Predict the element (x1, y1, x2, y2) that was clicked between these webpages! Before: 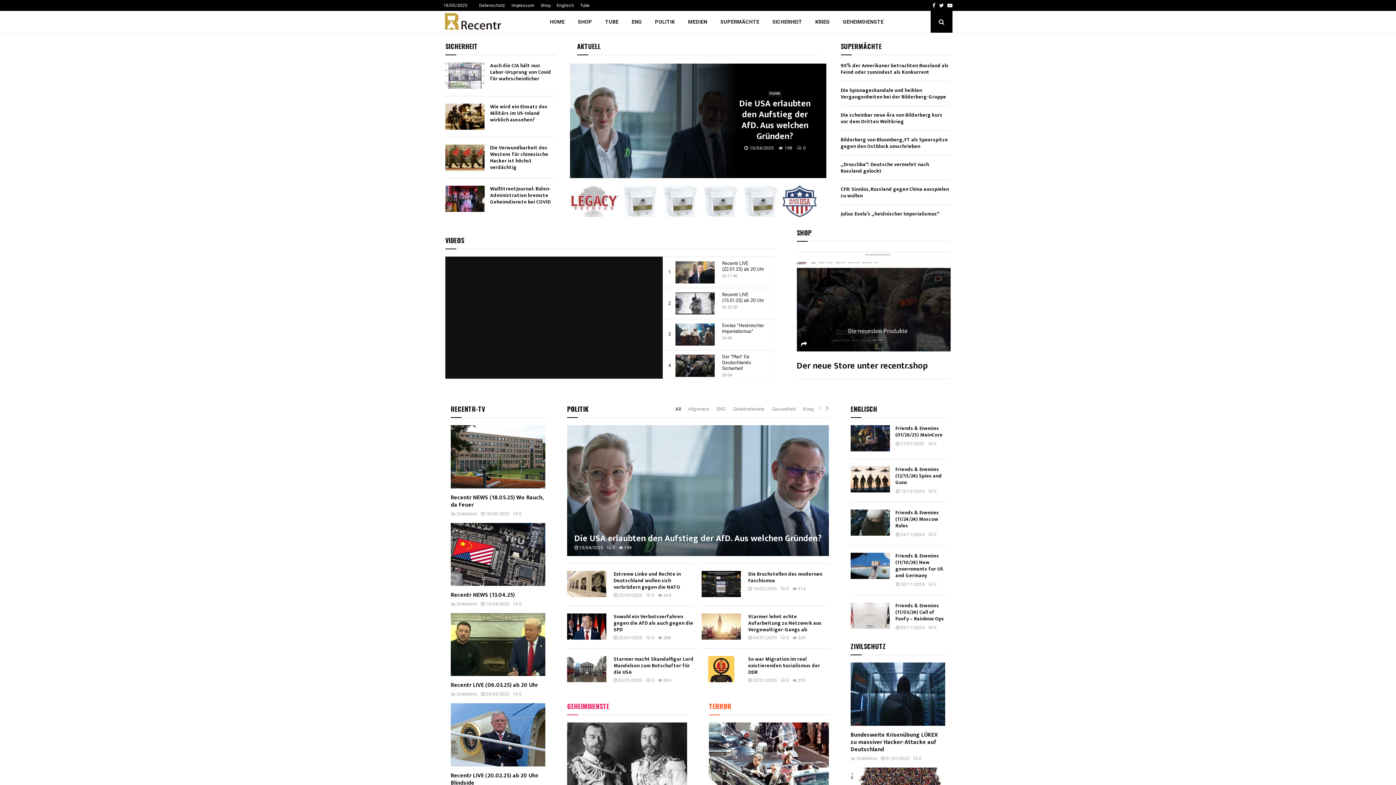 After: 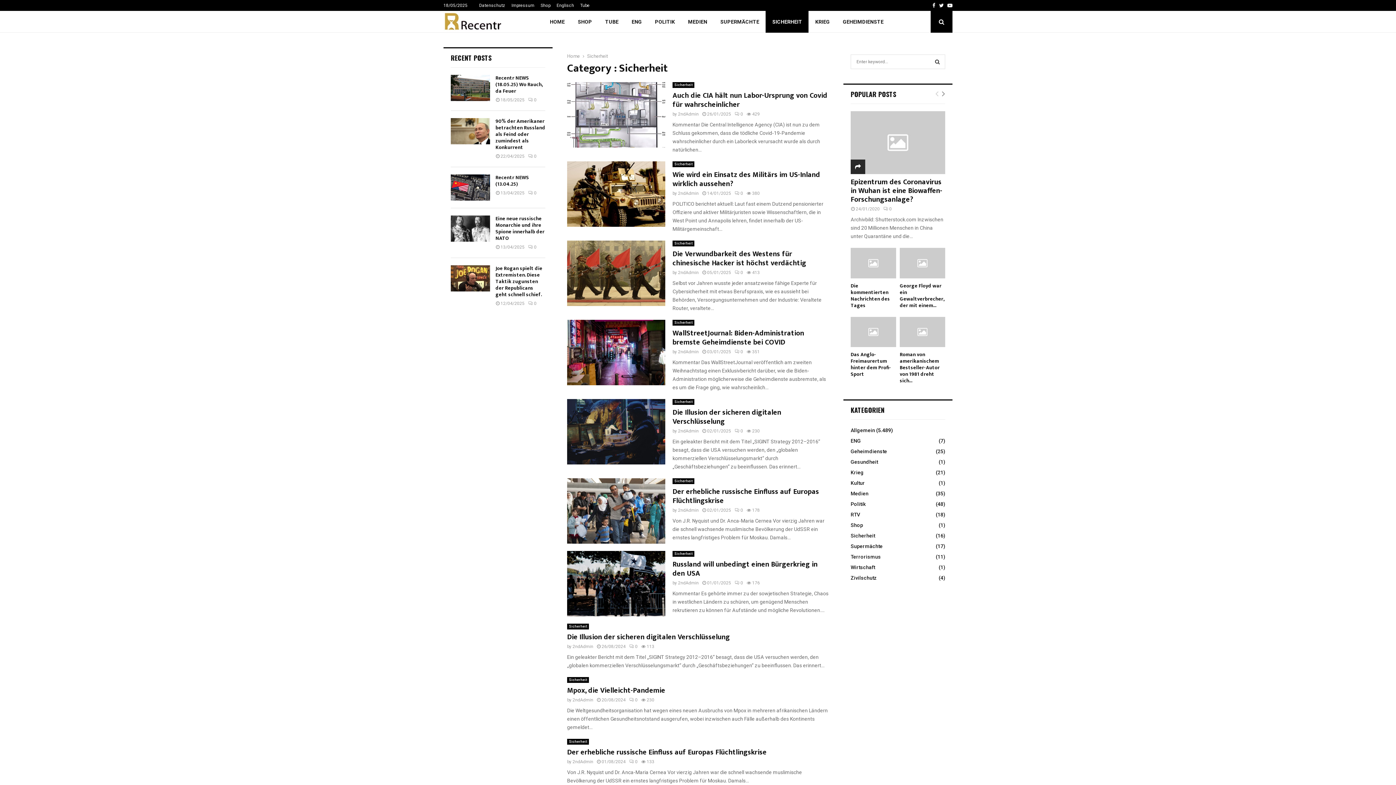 Action: label: SICHERHEIT bbox: (765, 10, 808, 32)